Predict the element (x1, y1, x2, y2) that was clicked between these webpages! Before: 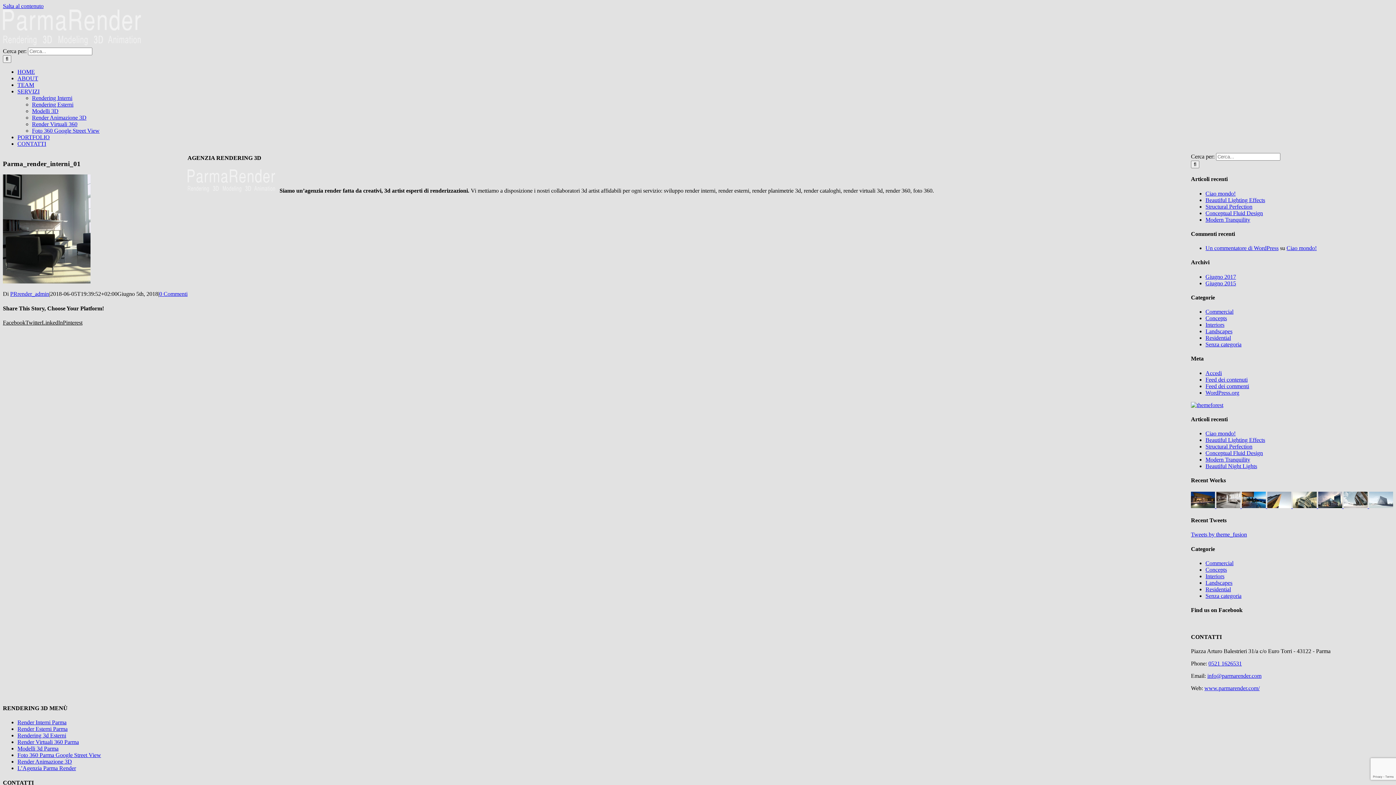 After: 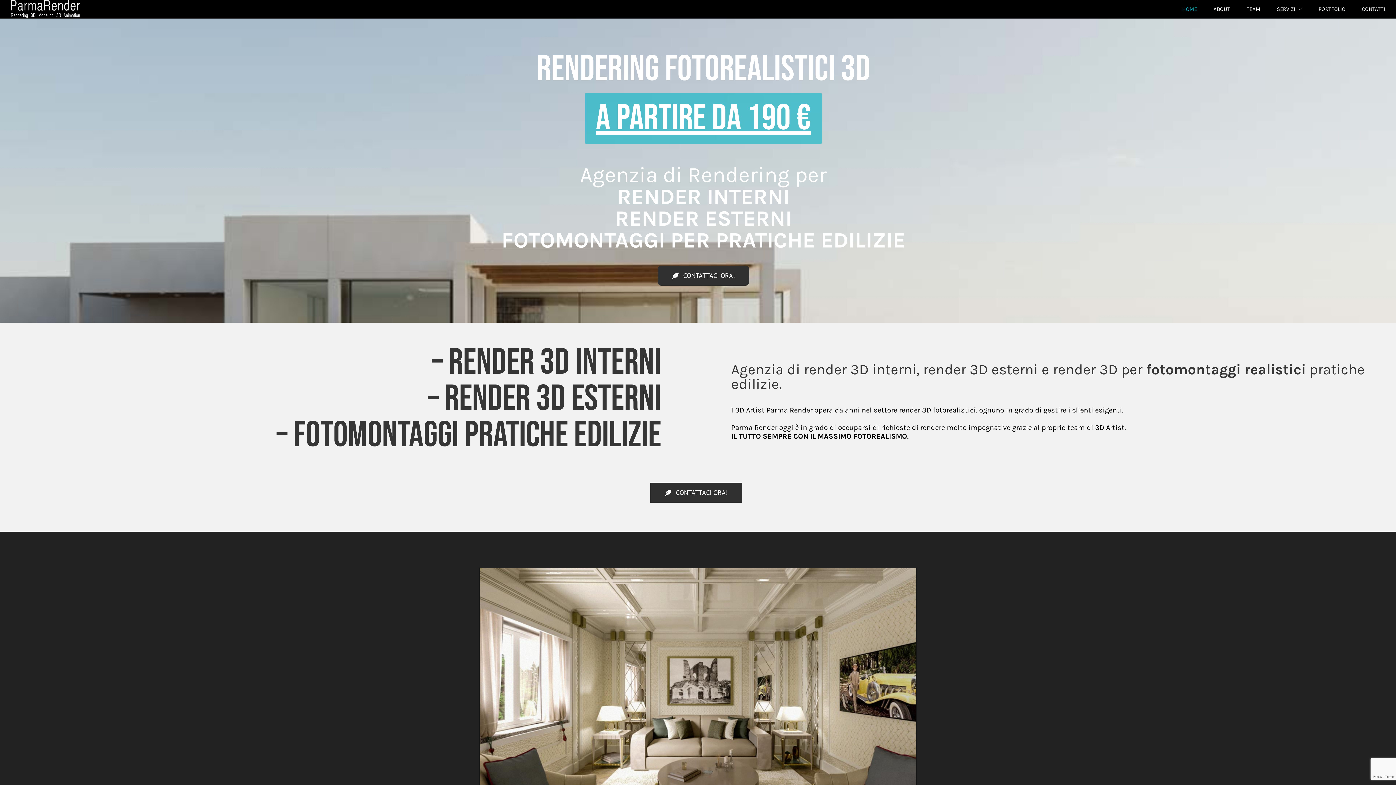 Action: bbox: (1204, 685, 1260, 691) label: www.parmarender.com/